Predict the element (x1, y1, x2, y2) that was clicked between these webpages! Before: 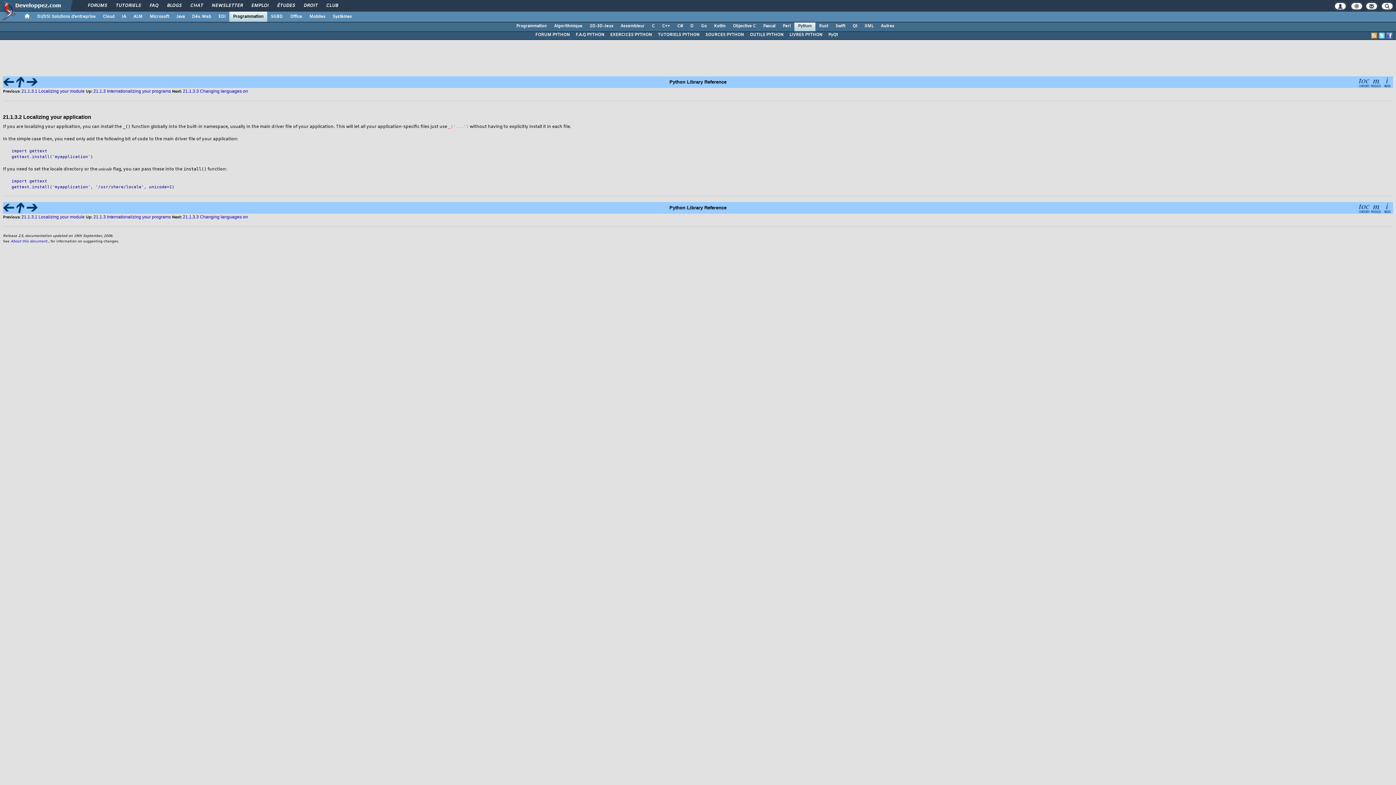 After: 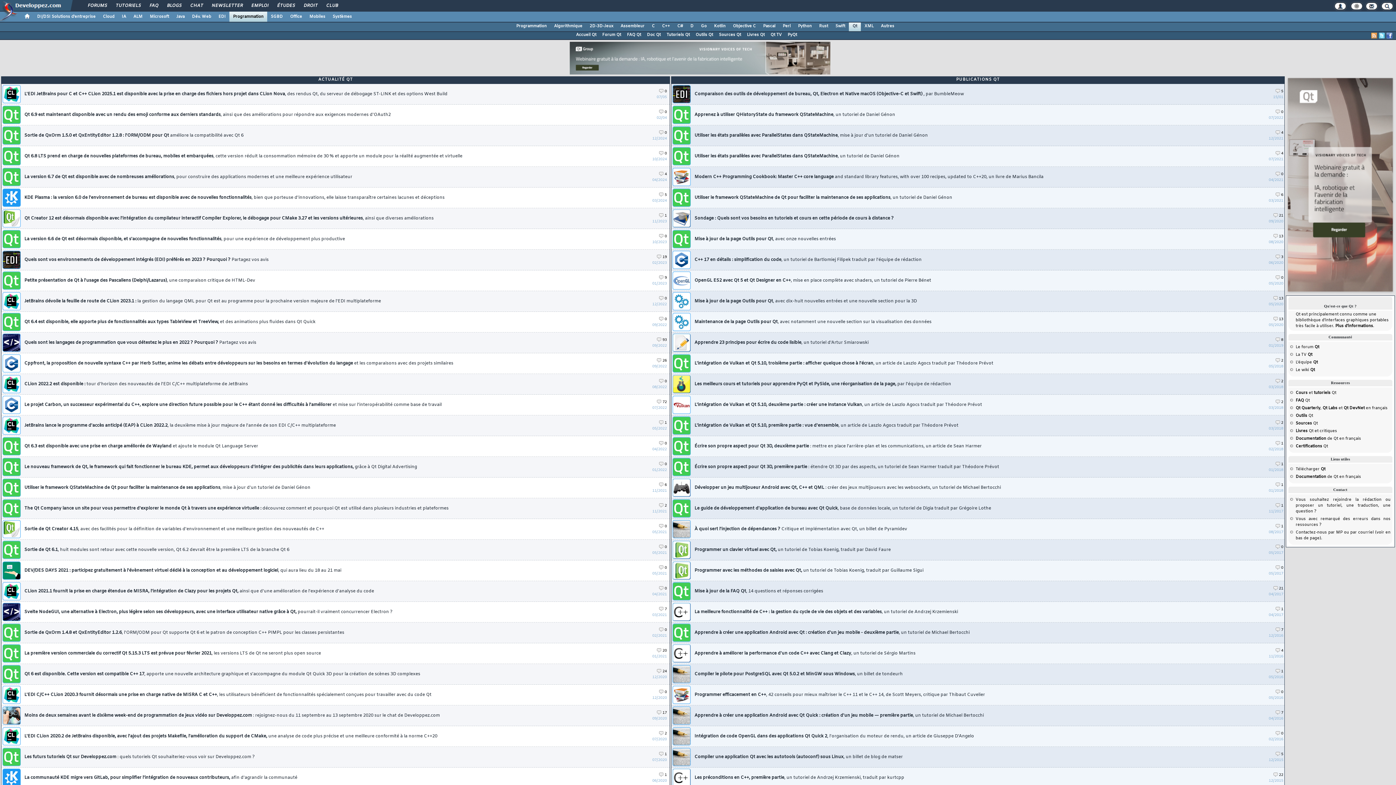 Action: label: Qt bbox: (849, 21, 861, 30)